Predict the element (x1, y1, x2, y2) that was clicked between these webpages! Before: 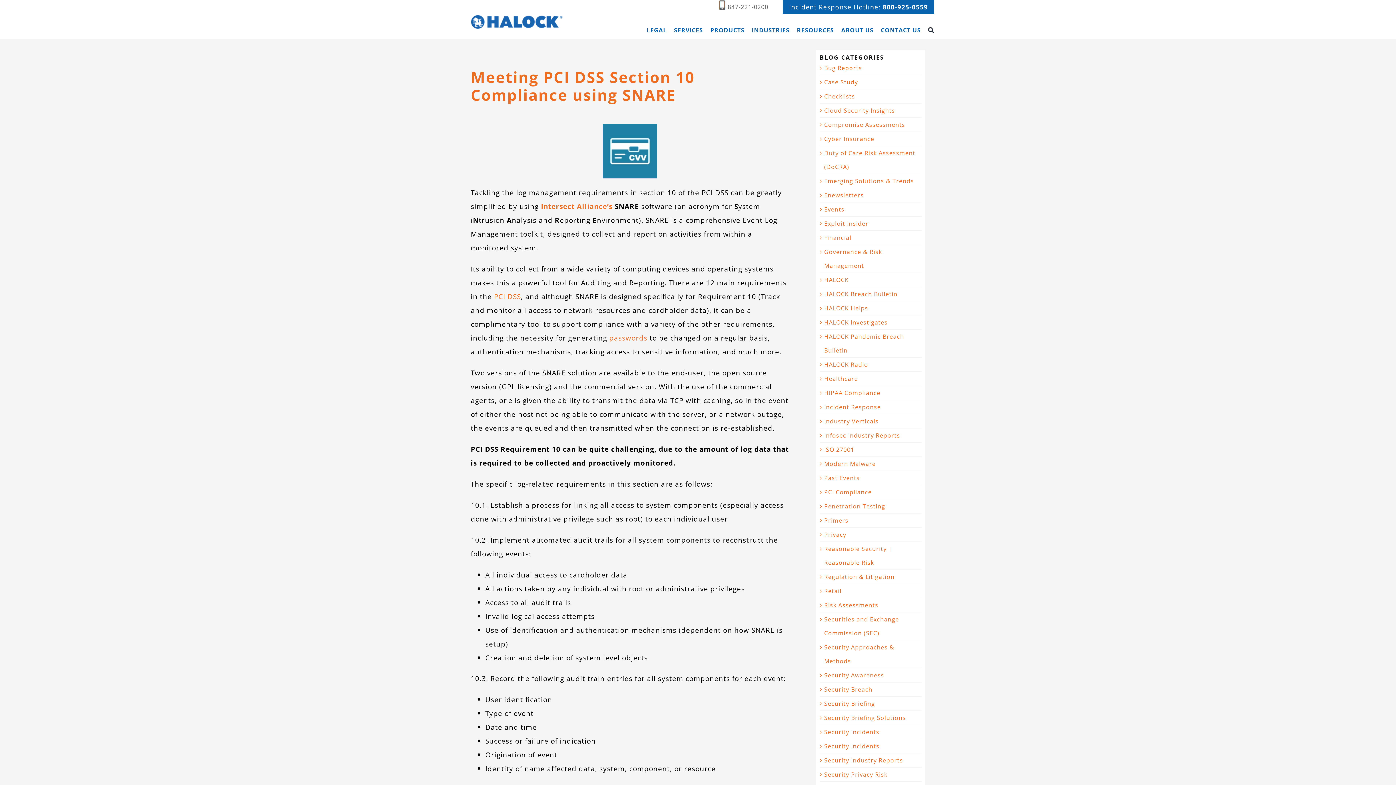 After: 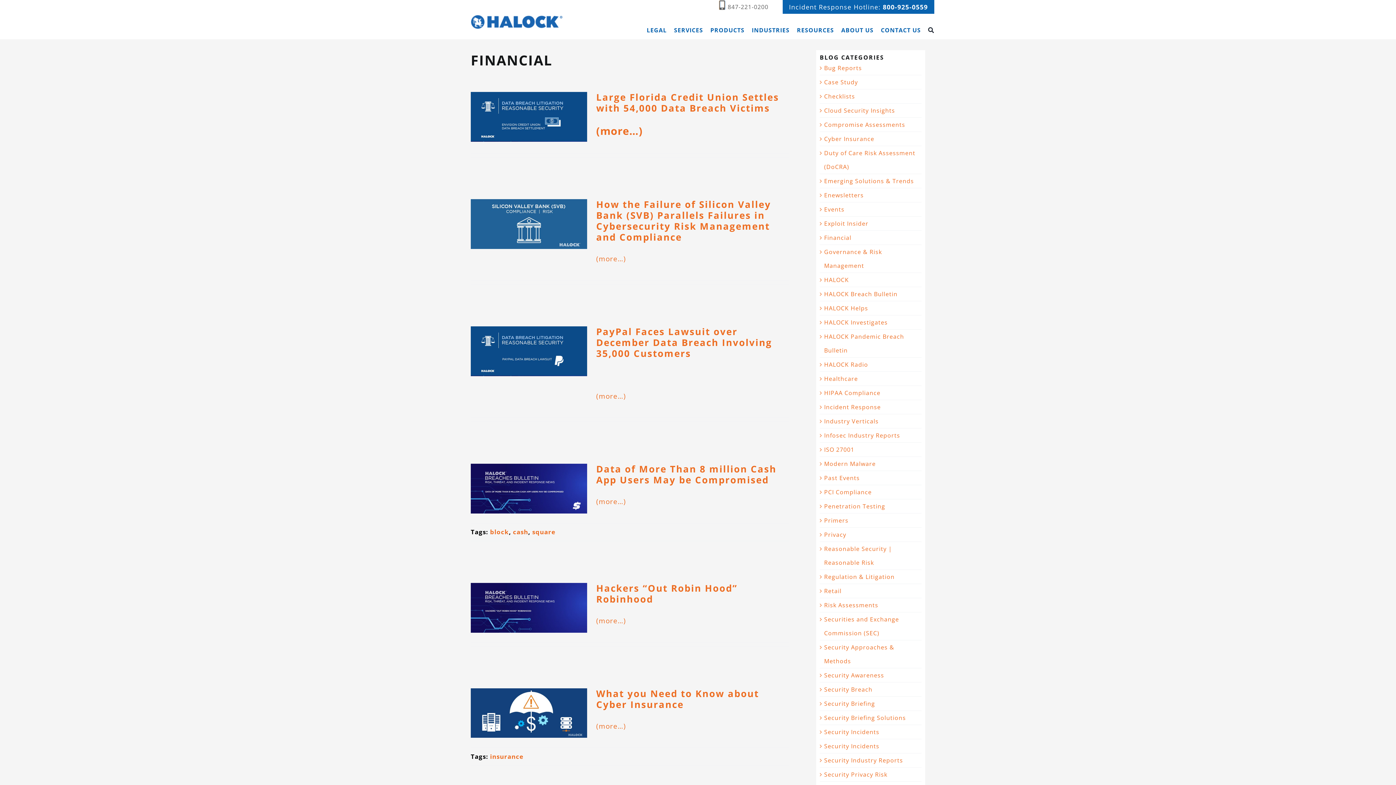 Action: label: Financial bbox: (824, 230, 918, 244)